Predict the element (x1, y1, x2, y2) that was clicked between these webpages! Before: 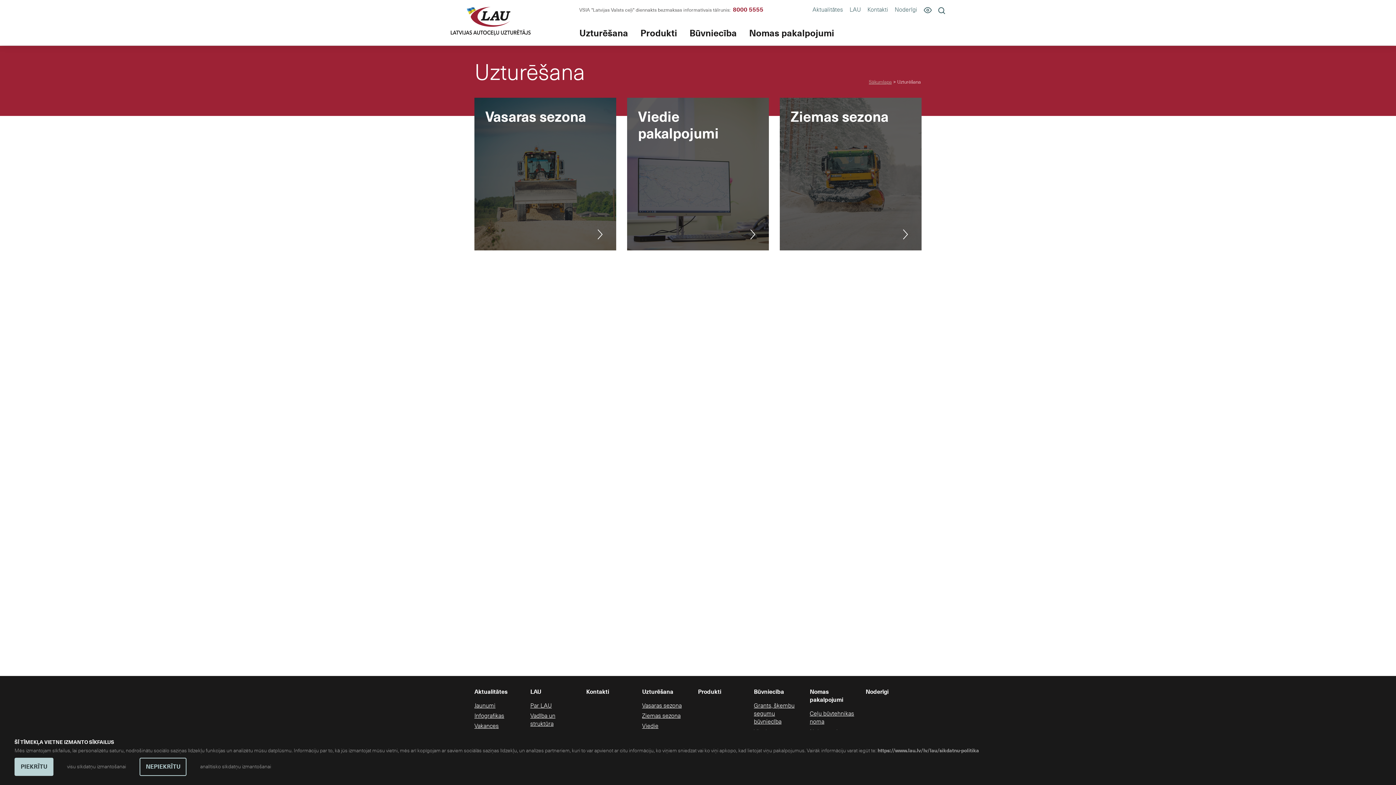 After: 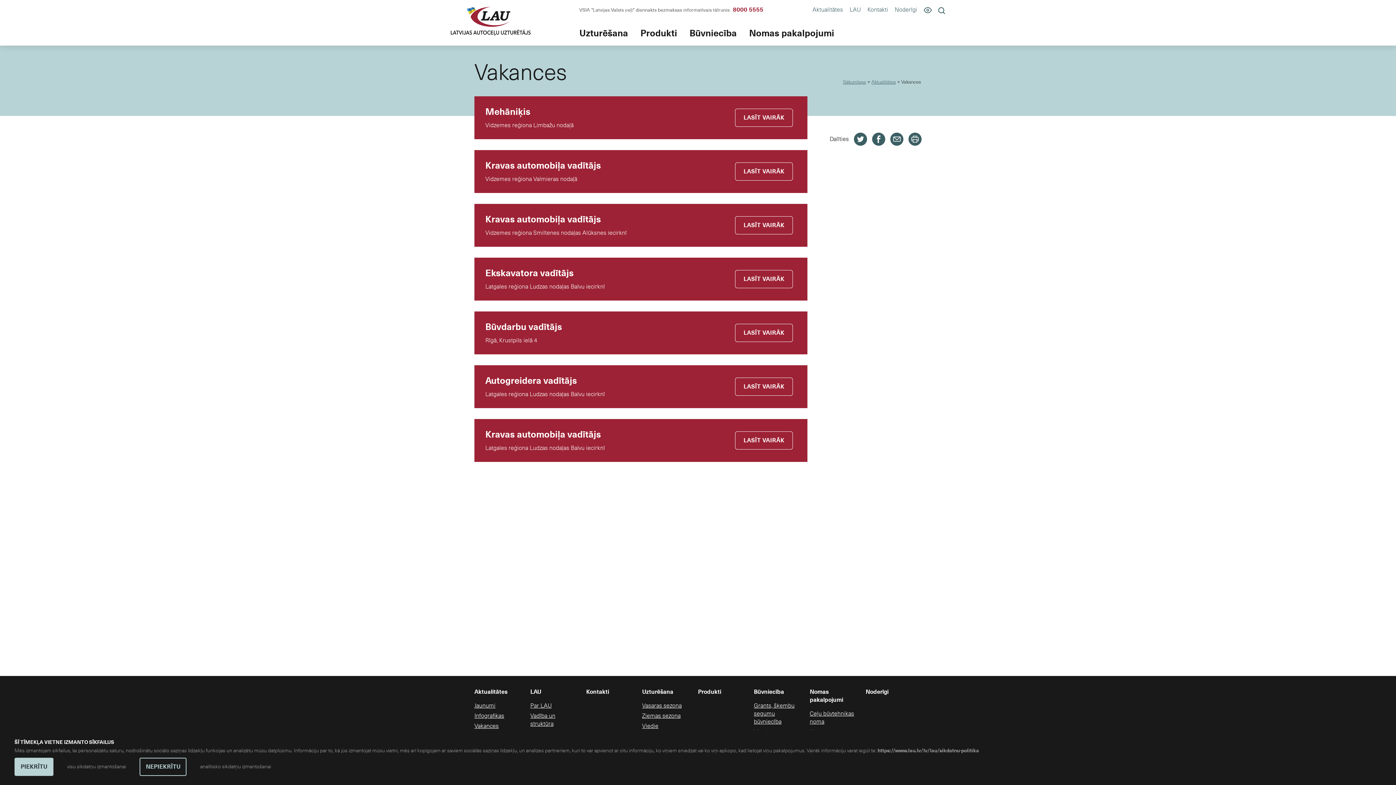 Action: bbox: (474, 722, 498, 730) label: Vakances